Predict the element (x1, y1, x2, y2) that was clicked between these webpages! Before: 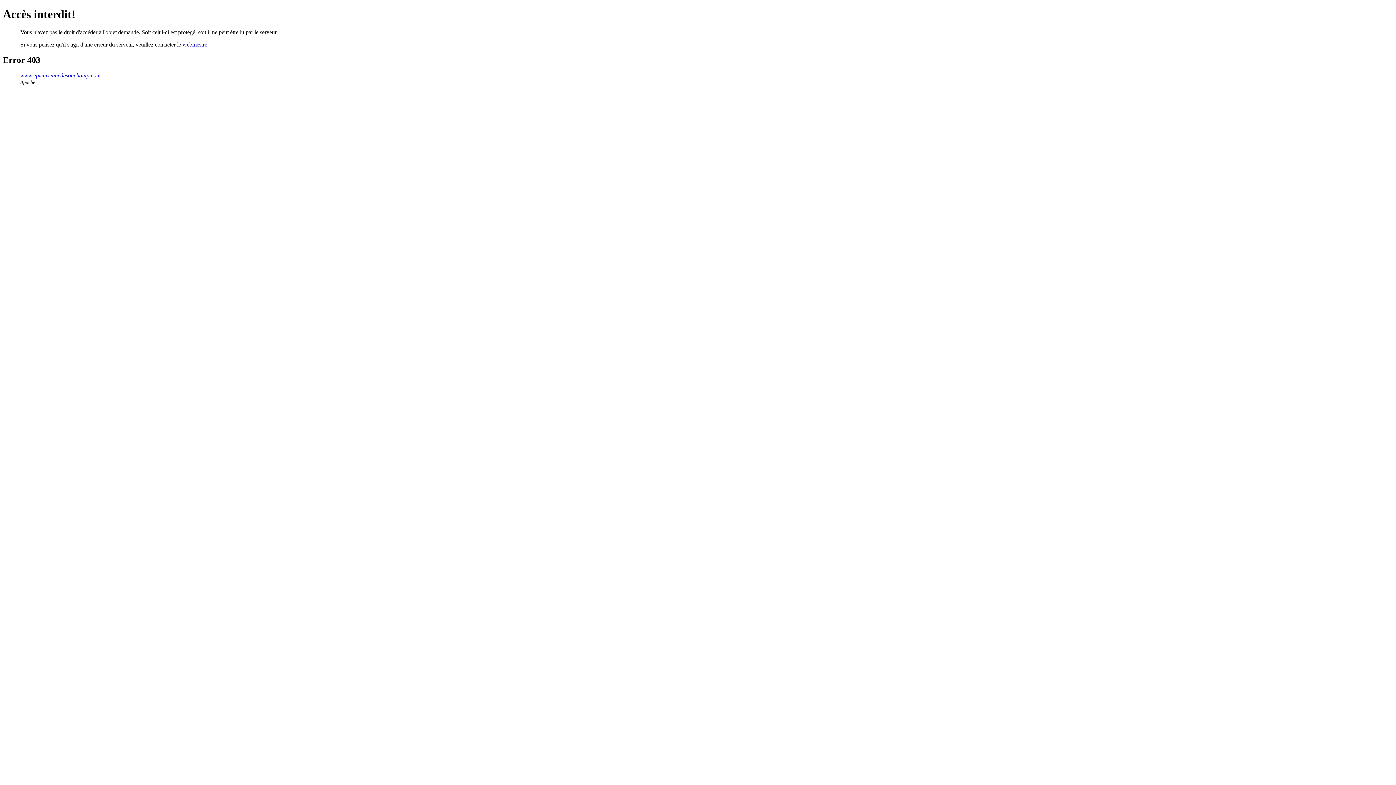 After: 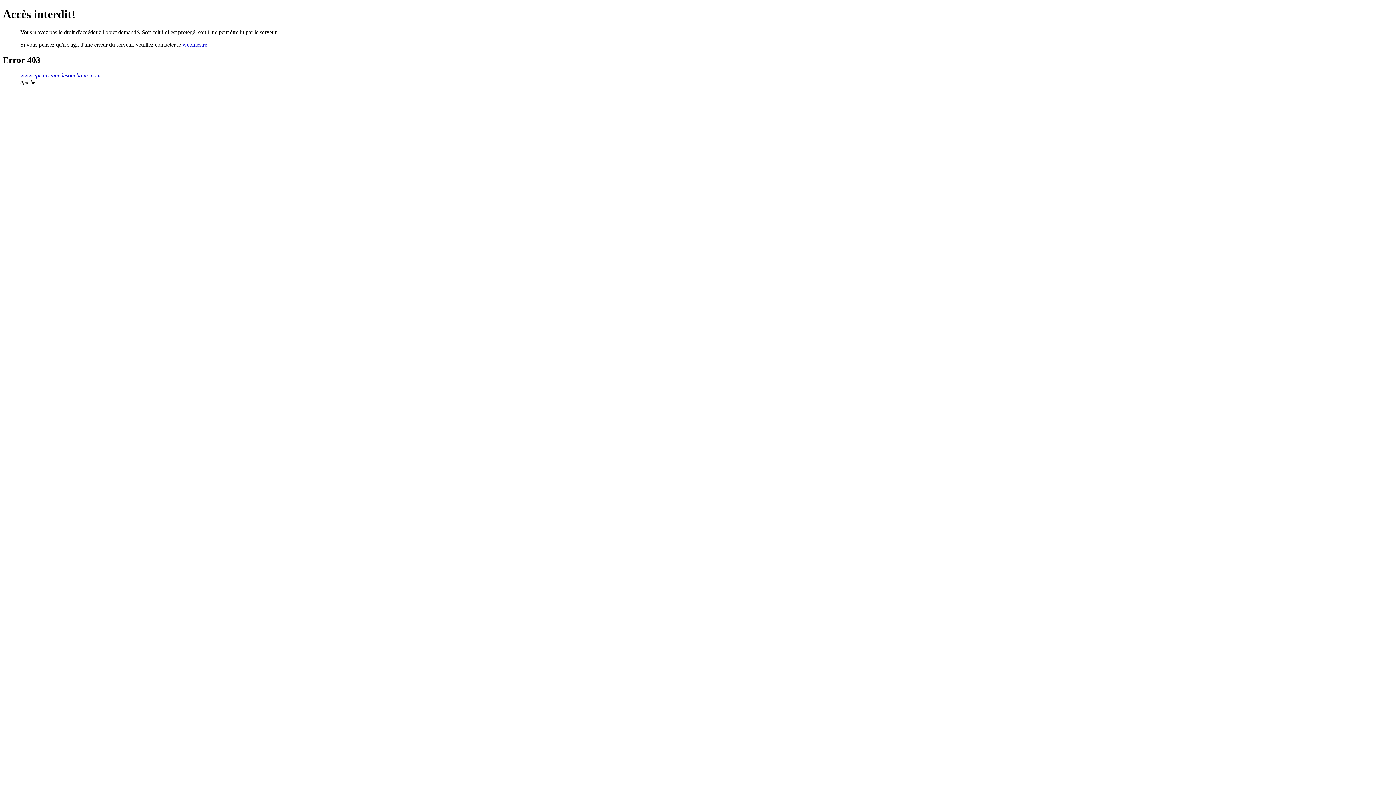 Action: label: webmestre bbox: (182, 41, 207, 47)